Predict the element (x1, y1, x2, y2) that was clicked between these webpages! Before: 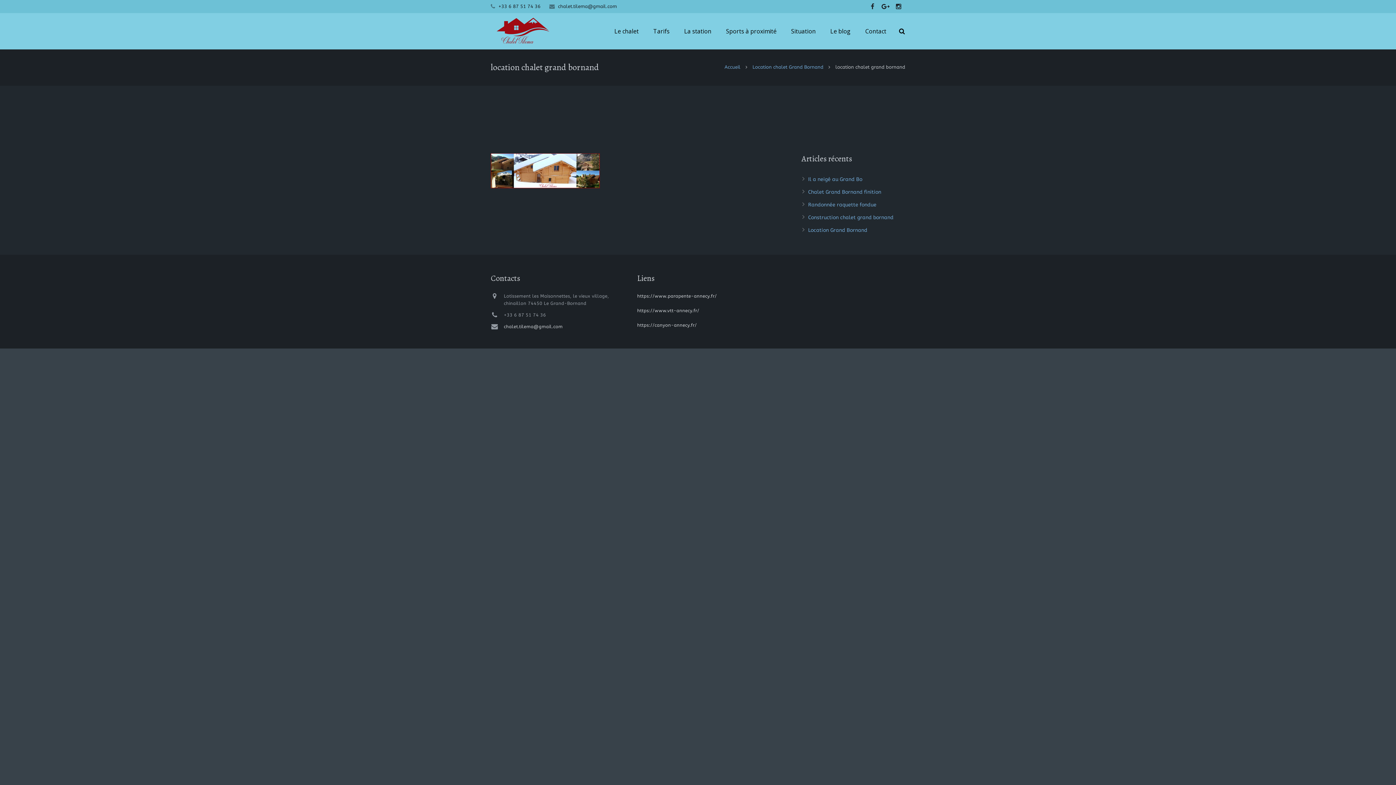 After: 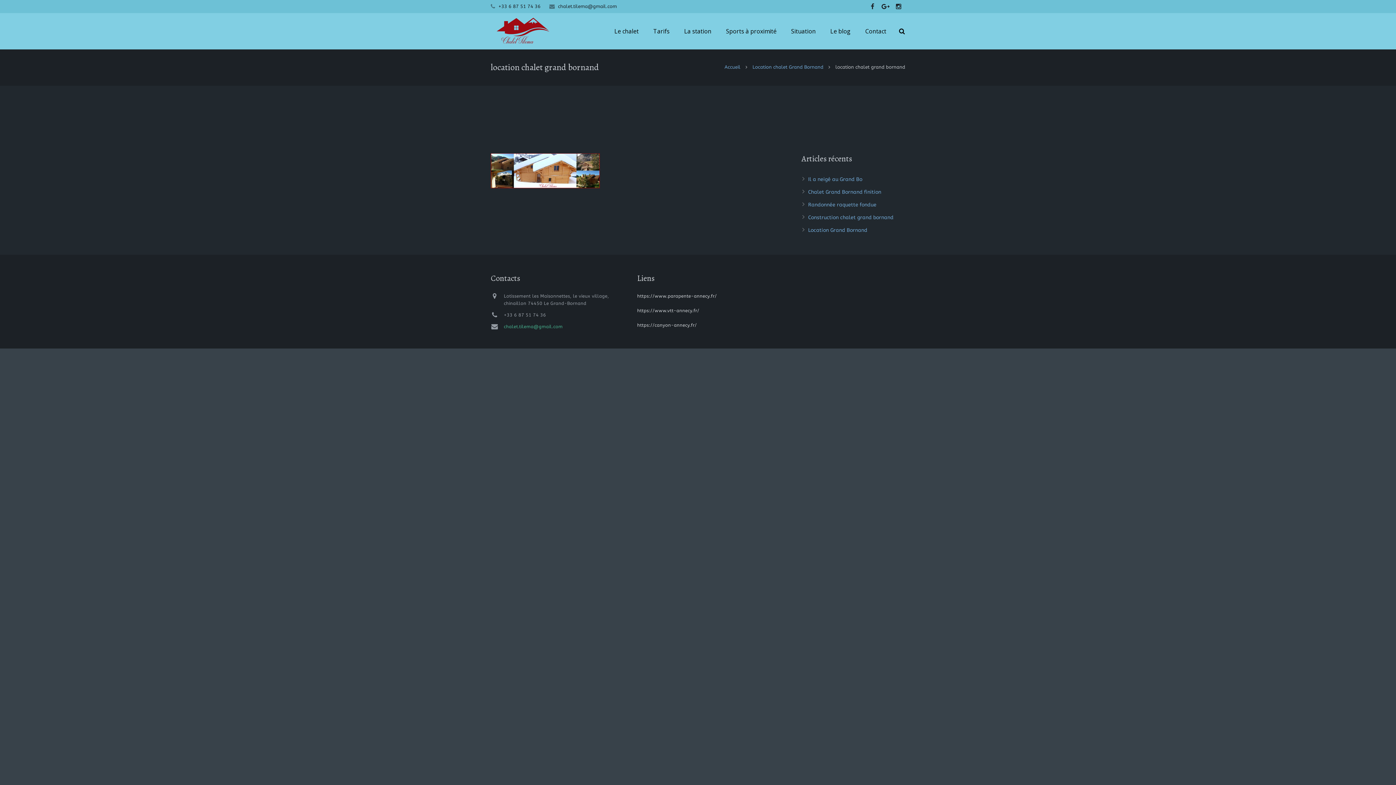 Action: bbox: (504, 324, 562, 329) label: chalet.tilema@gmail.com